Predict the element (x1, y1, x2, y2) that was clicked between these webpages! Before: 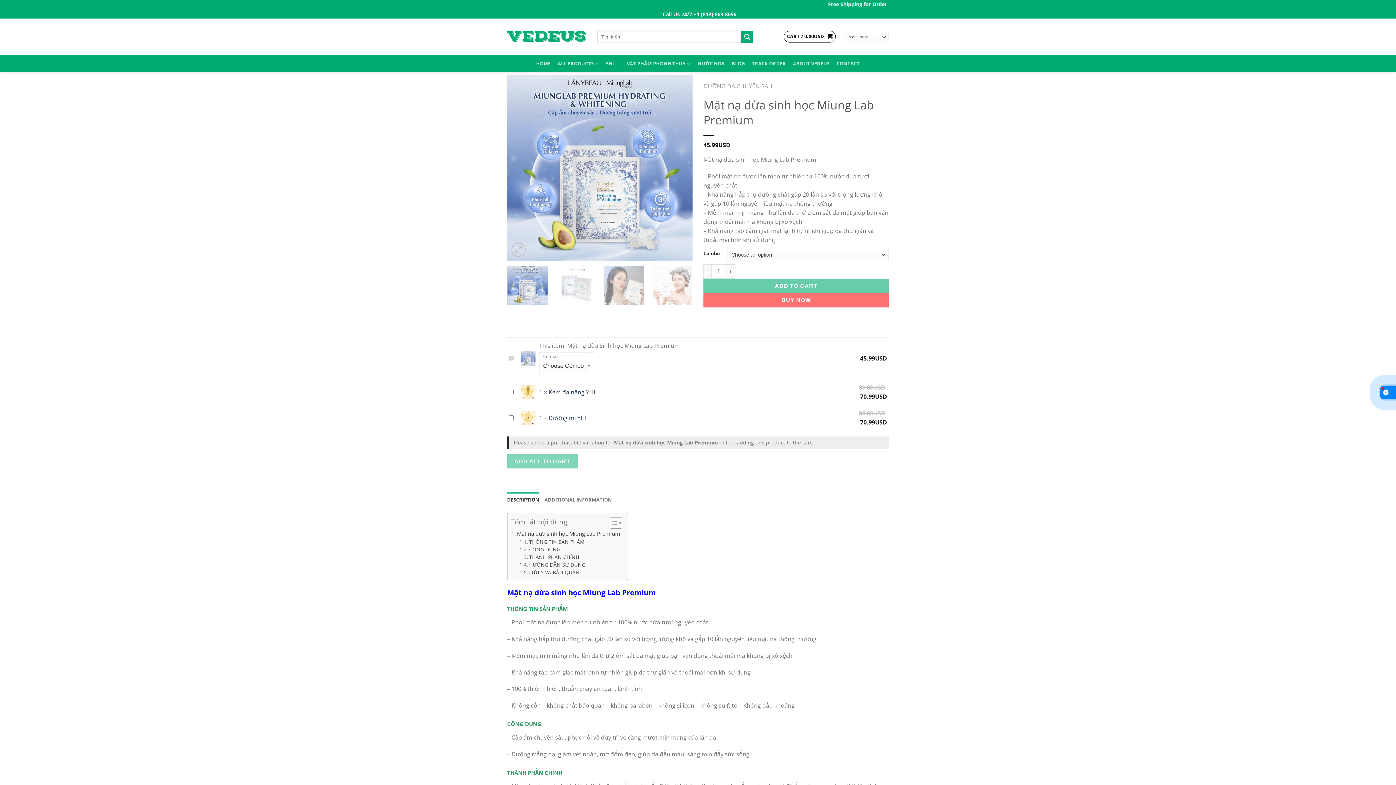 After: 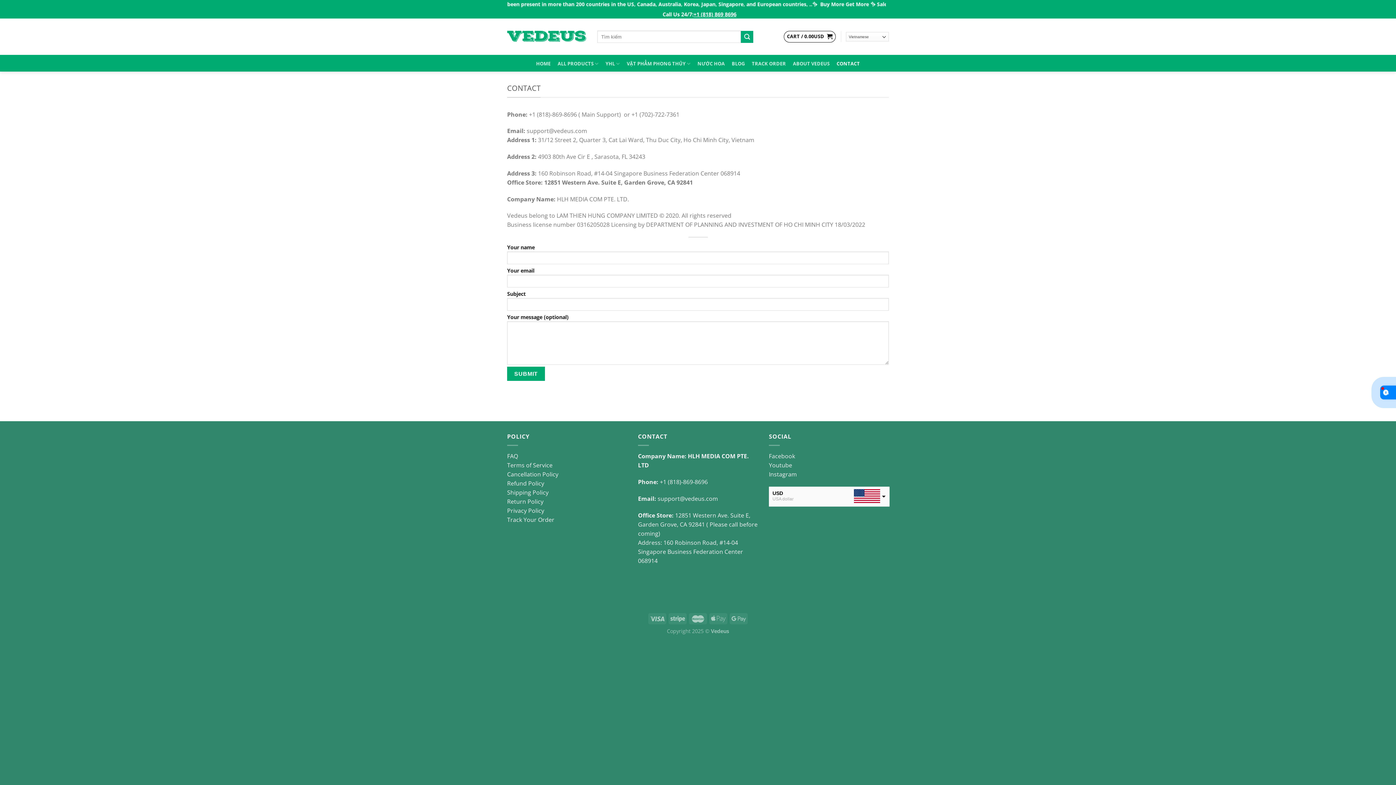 Action: label: CONTACT bbox: (833, 60, 863, 67)